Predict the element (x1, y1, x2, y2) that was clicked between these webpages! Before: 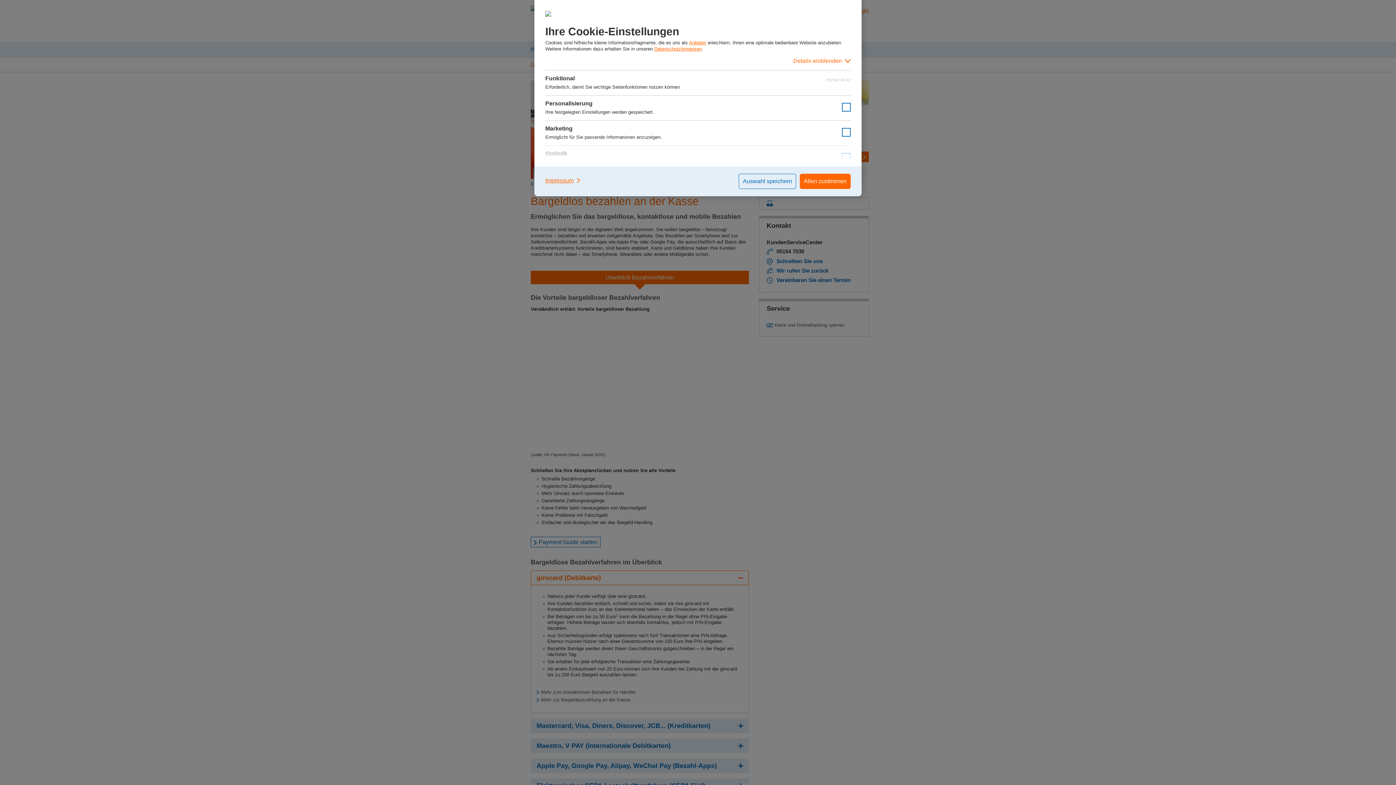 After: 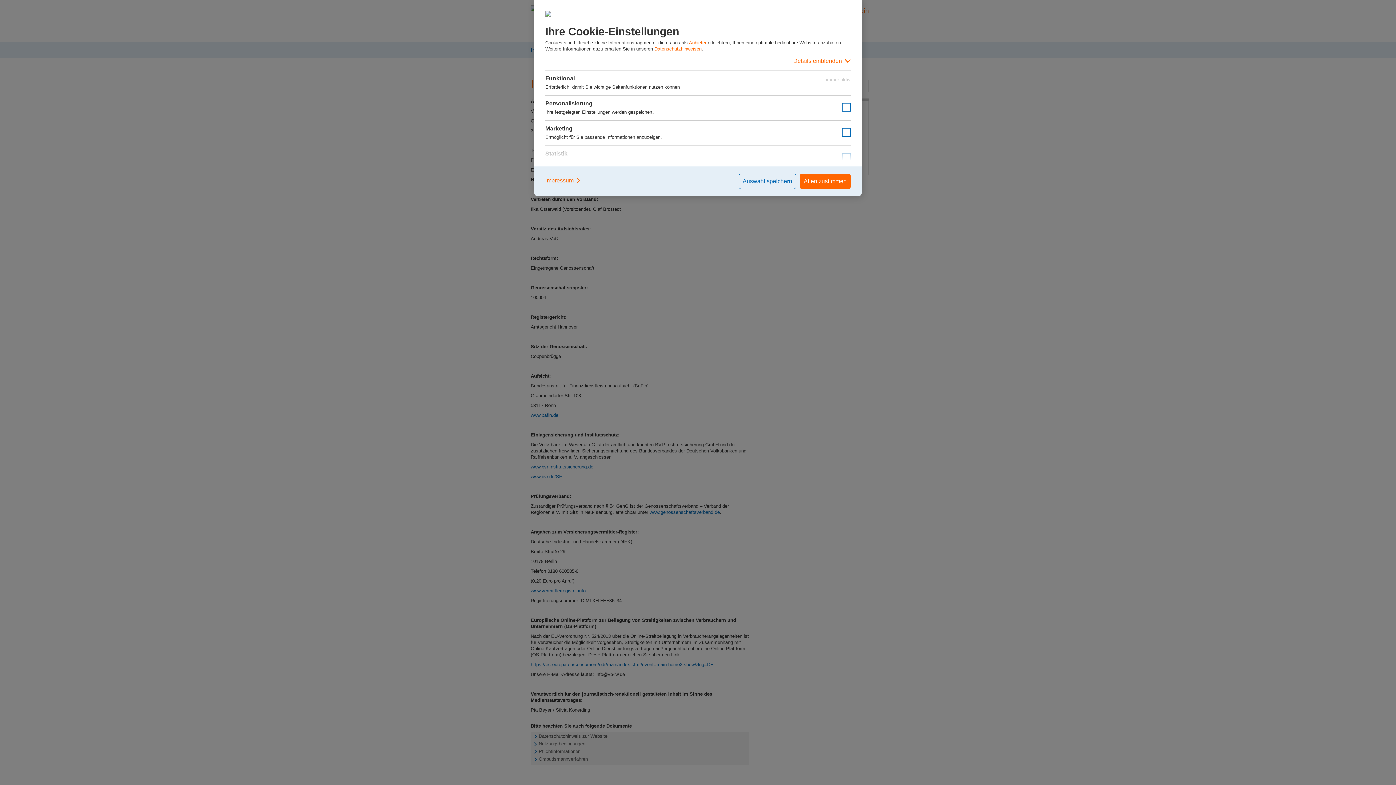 Action: bbox: (689, 40, 706, 45) label: Anbieter